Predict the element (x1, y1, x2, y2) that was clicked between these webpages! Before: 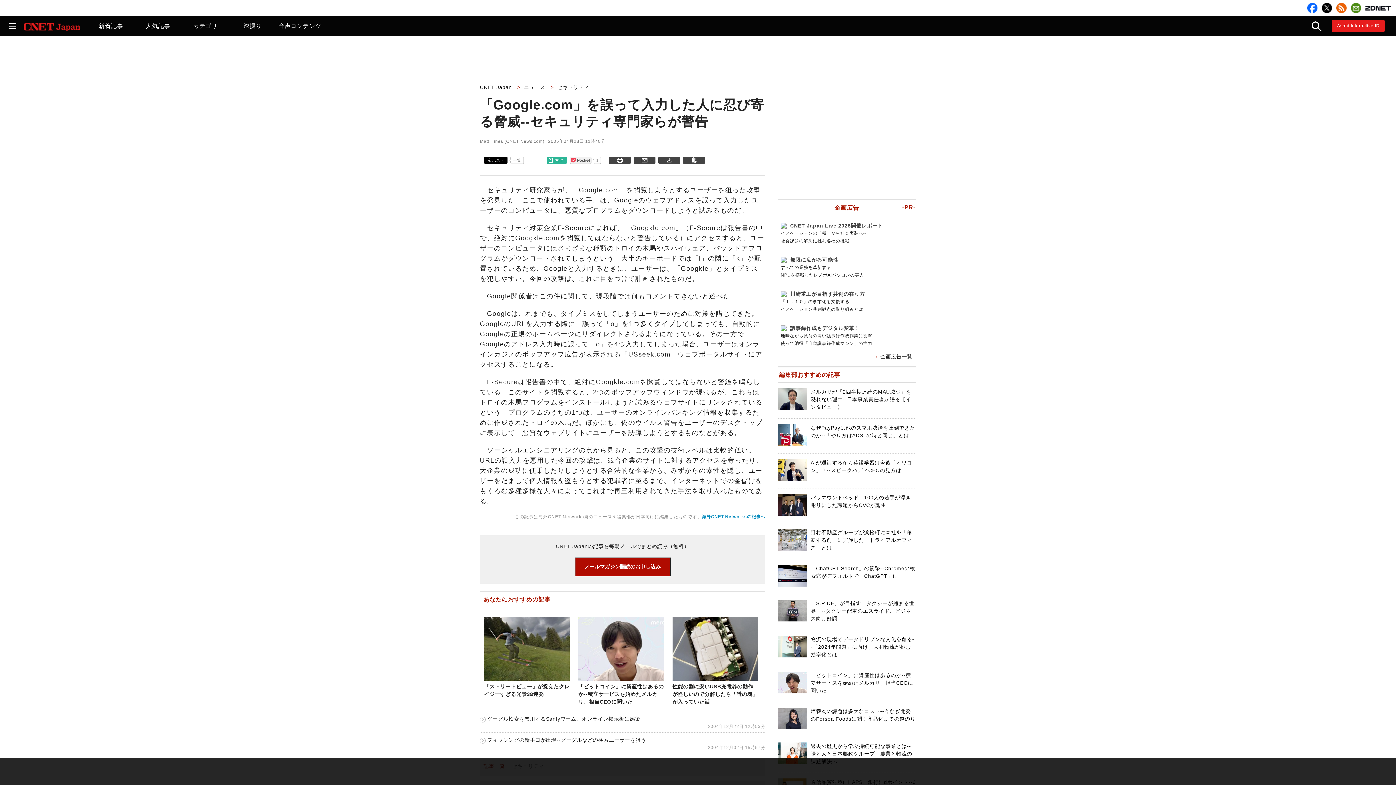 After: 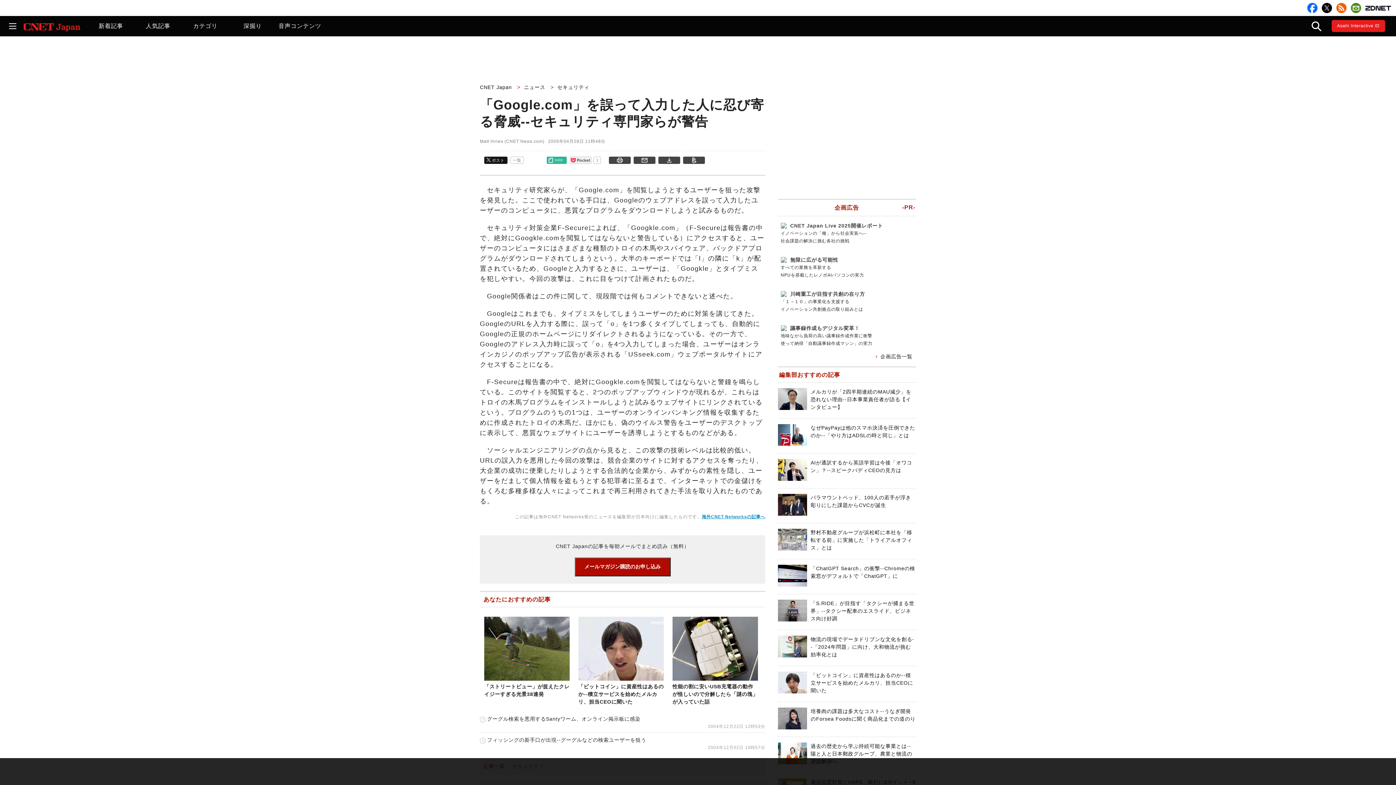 Action: bbox: (486, 158, 504, 163) label: ポスト